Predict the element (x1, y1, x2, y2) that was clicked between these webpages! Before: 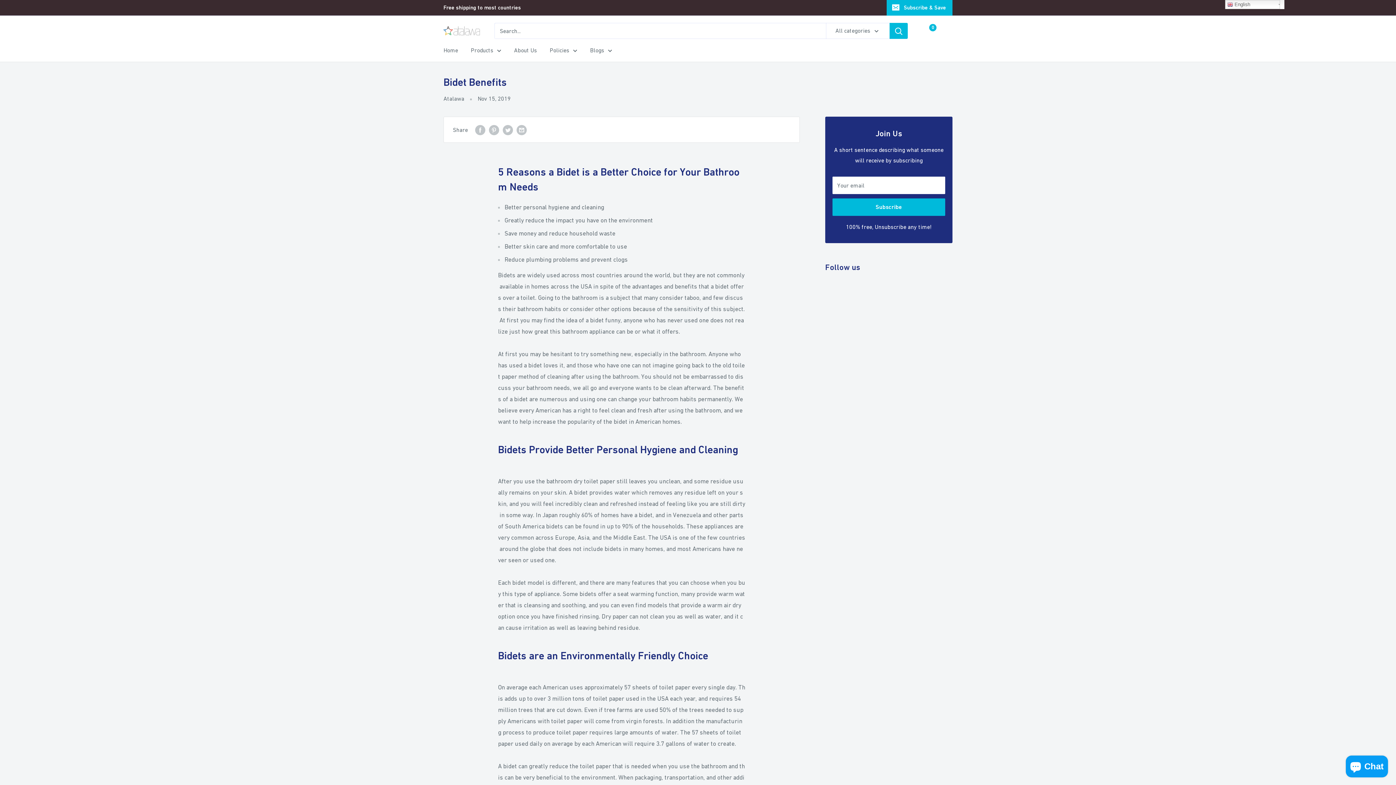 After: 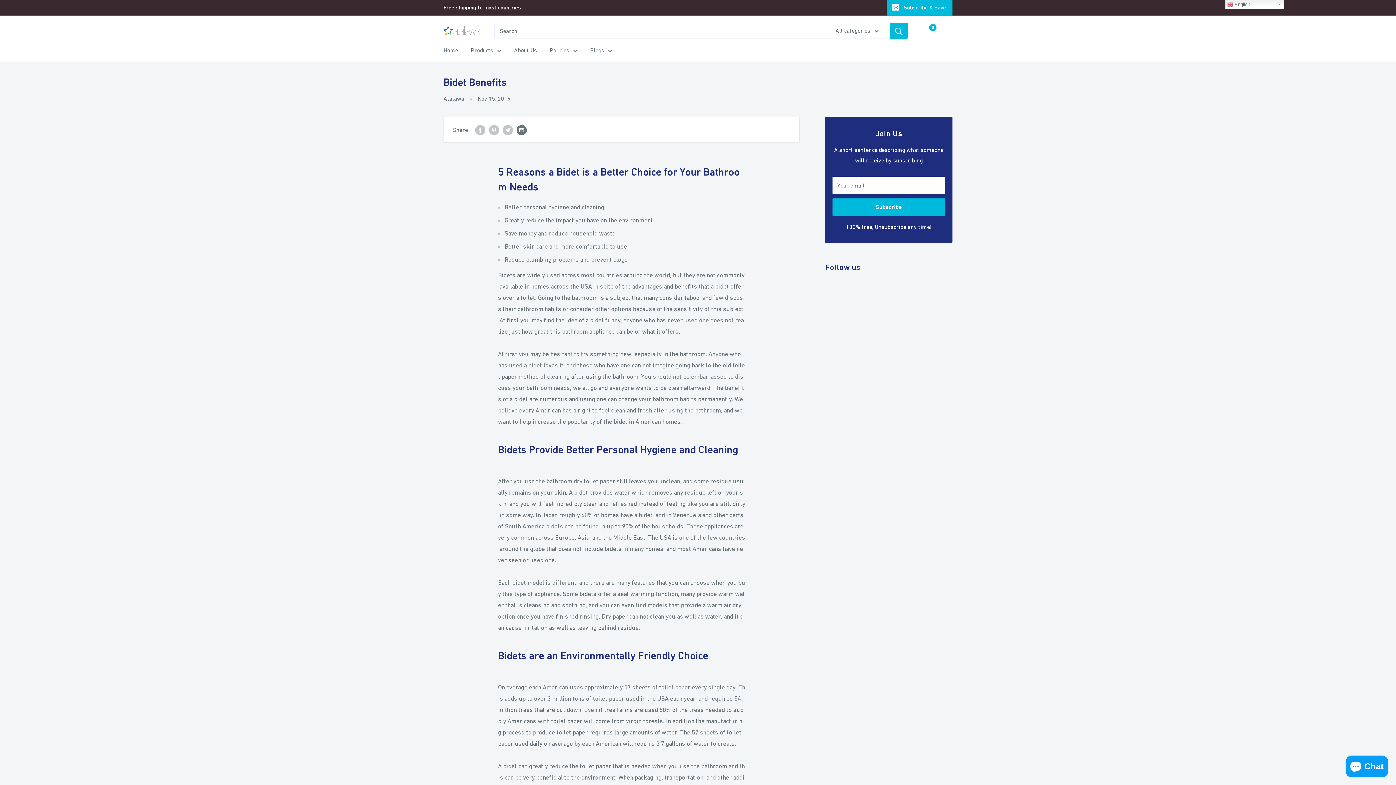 Action: bbox: (516, 124, 526, 135) label: Share by email